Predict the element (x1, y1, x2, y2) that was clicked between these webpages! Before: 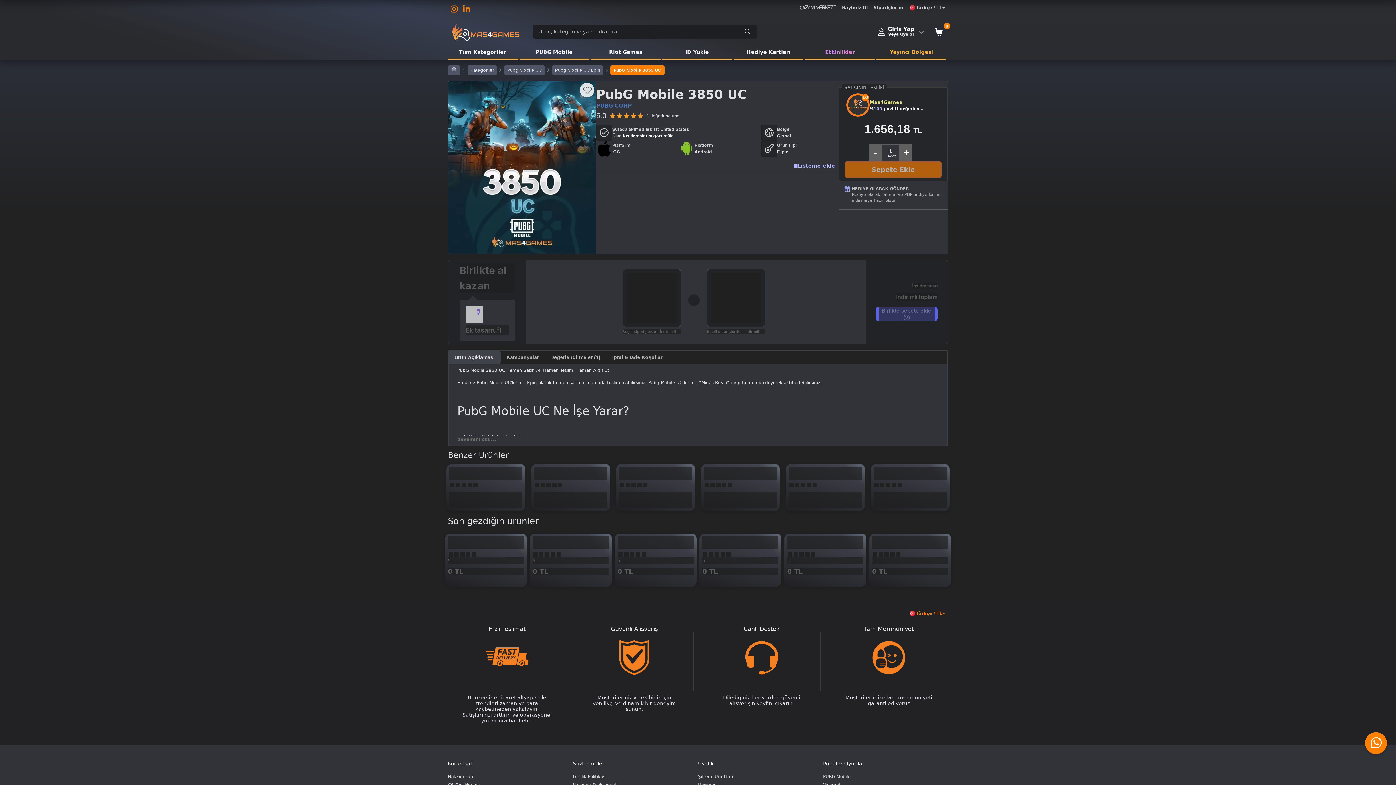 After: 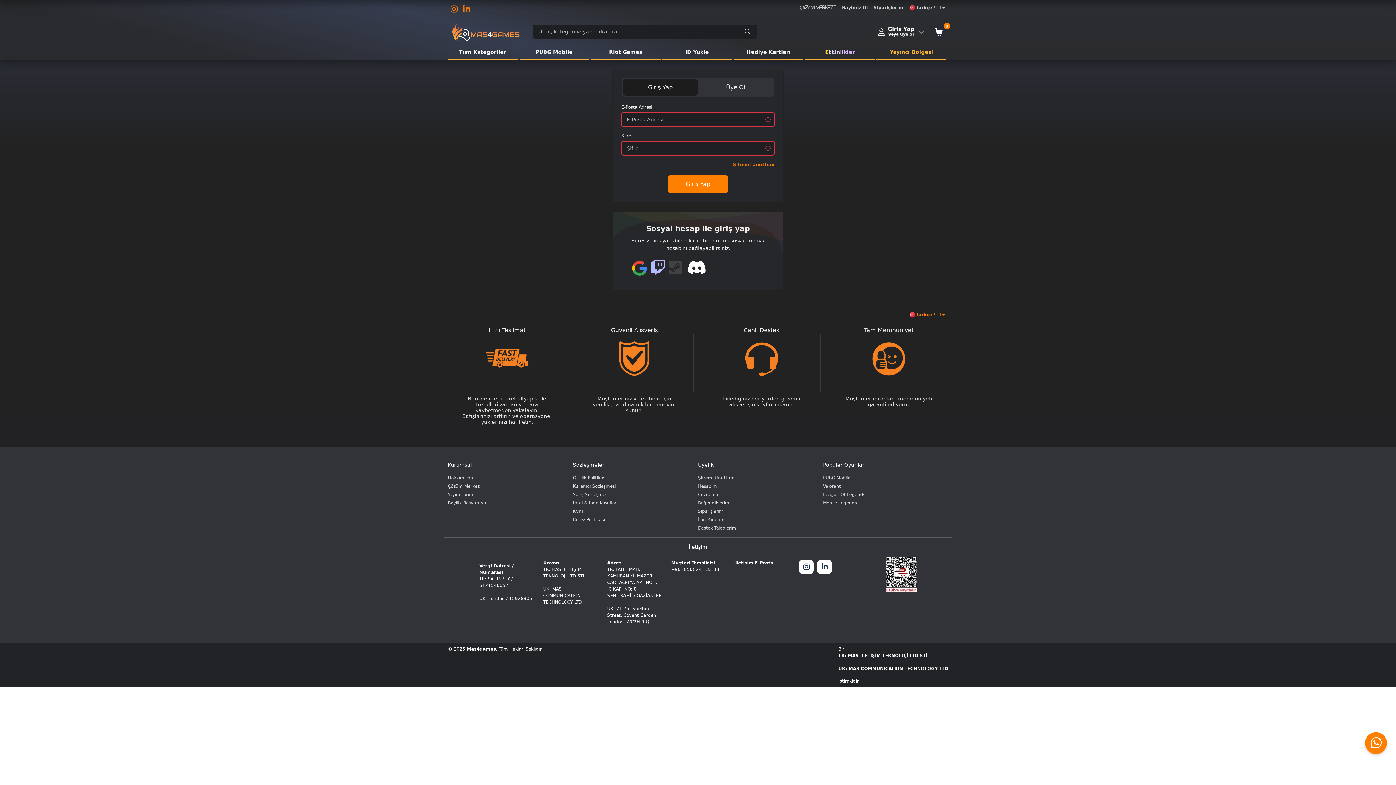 Action: bbox: (842, 5, 868, 10) label: Bayimiz Ol